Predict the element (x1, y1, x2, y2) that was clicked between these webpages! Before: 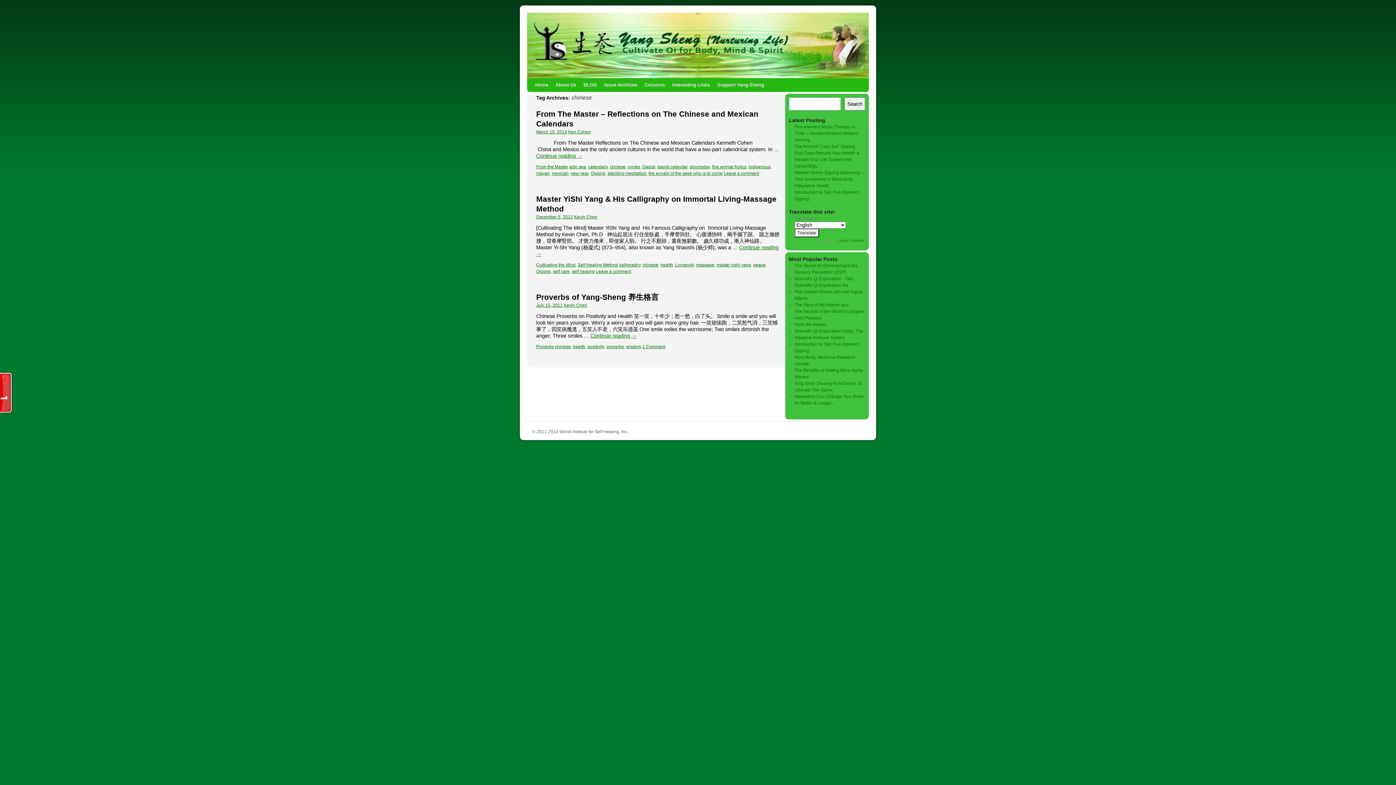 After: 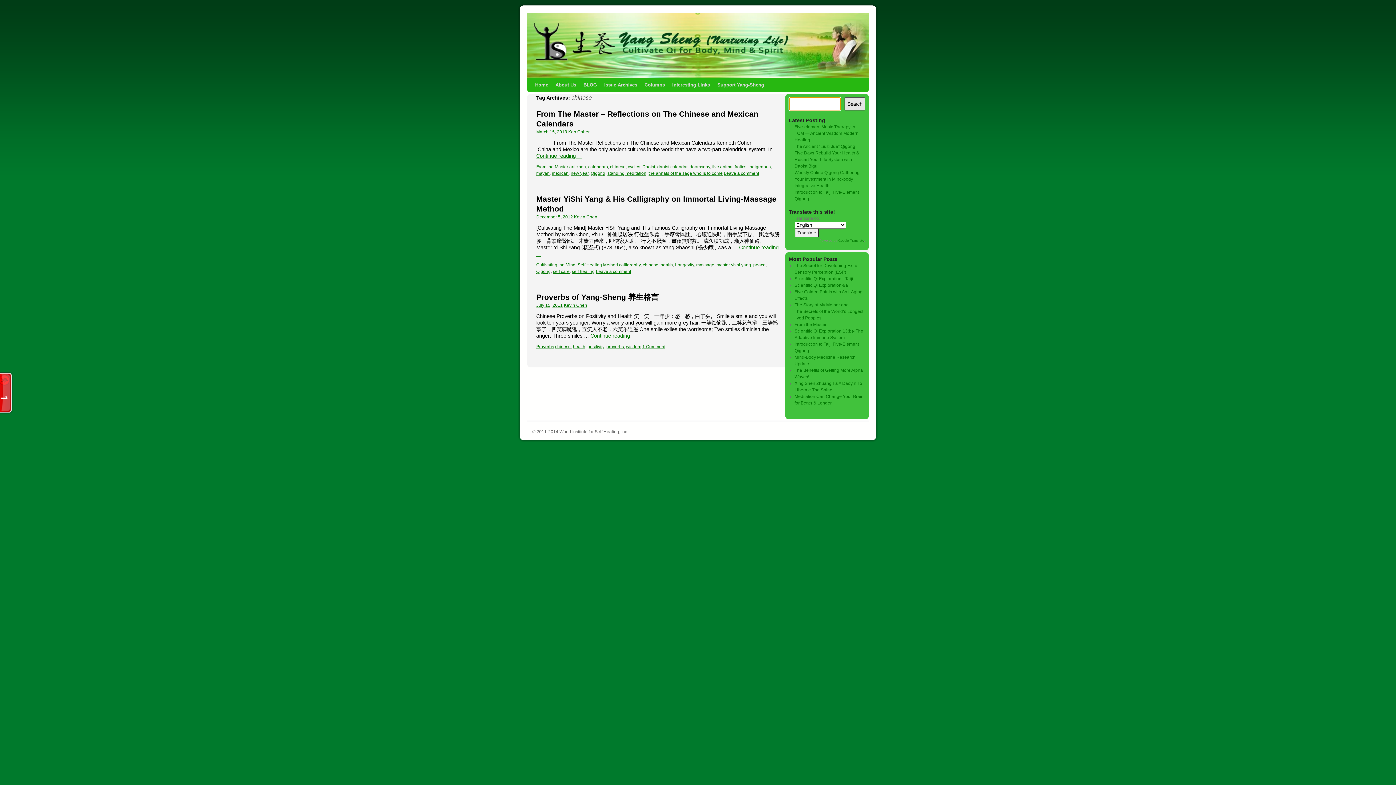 Action: bbox: (844, 97, 865, 110) label: Search